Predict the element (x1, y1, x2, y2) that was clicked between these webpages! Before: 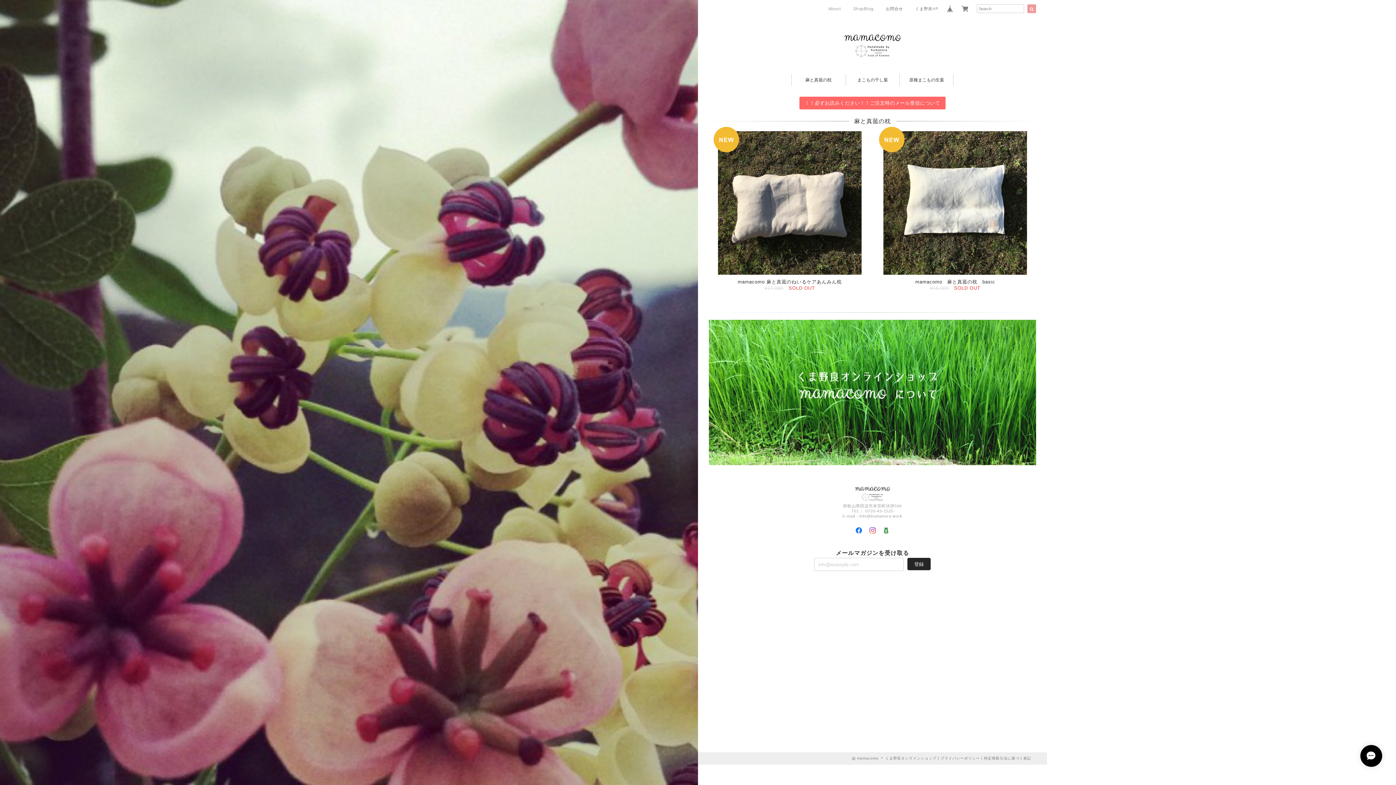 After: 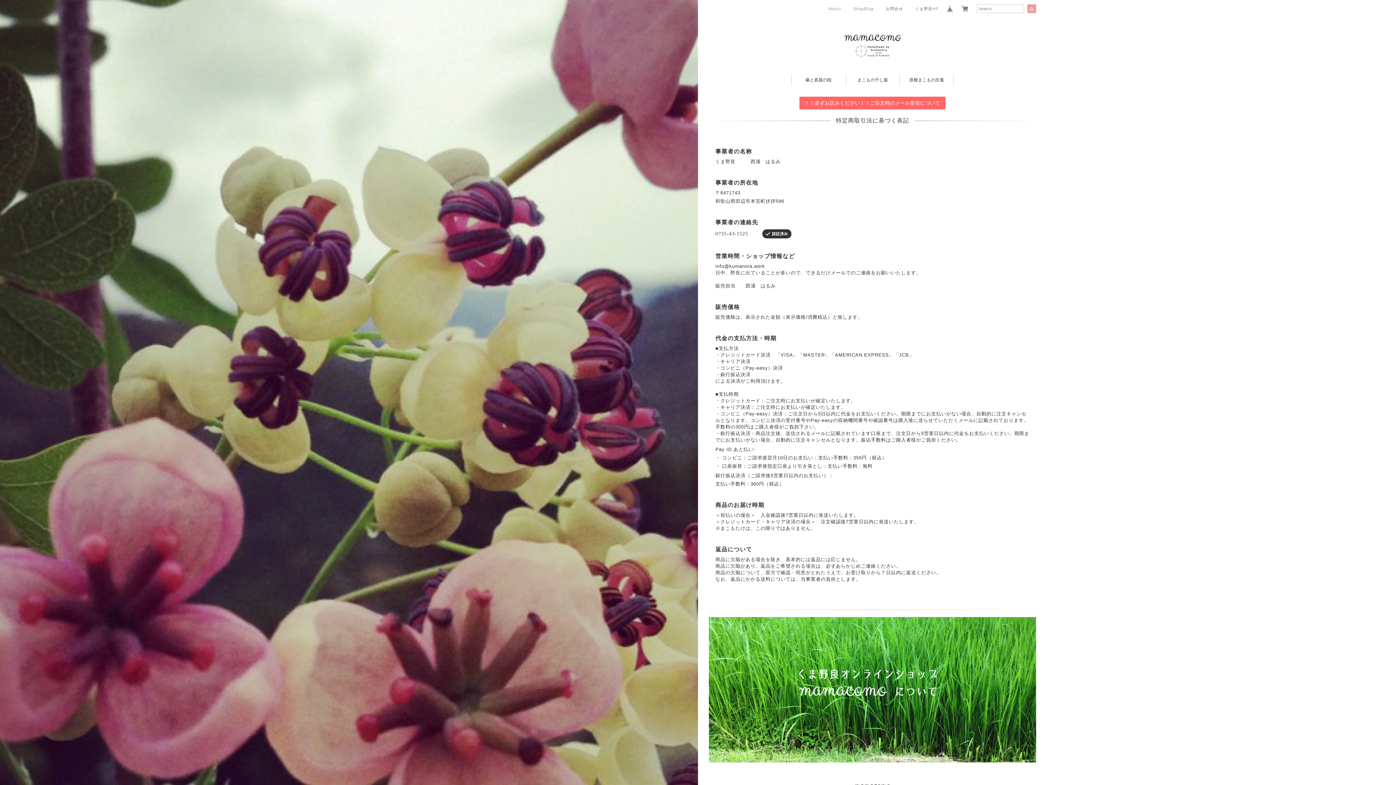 Action: label: 特定商取引法に基づく表記 bbox: (984, 756, 1031, 760)